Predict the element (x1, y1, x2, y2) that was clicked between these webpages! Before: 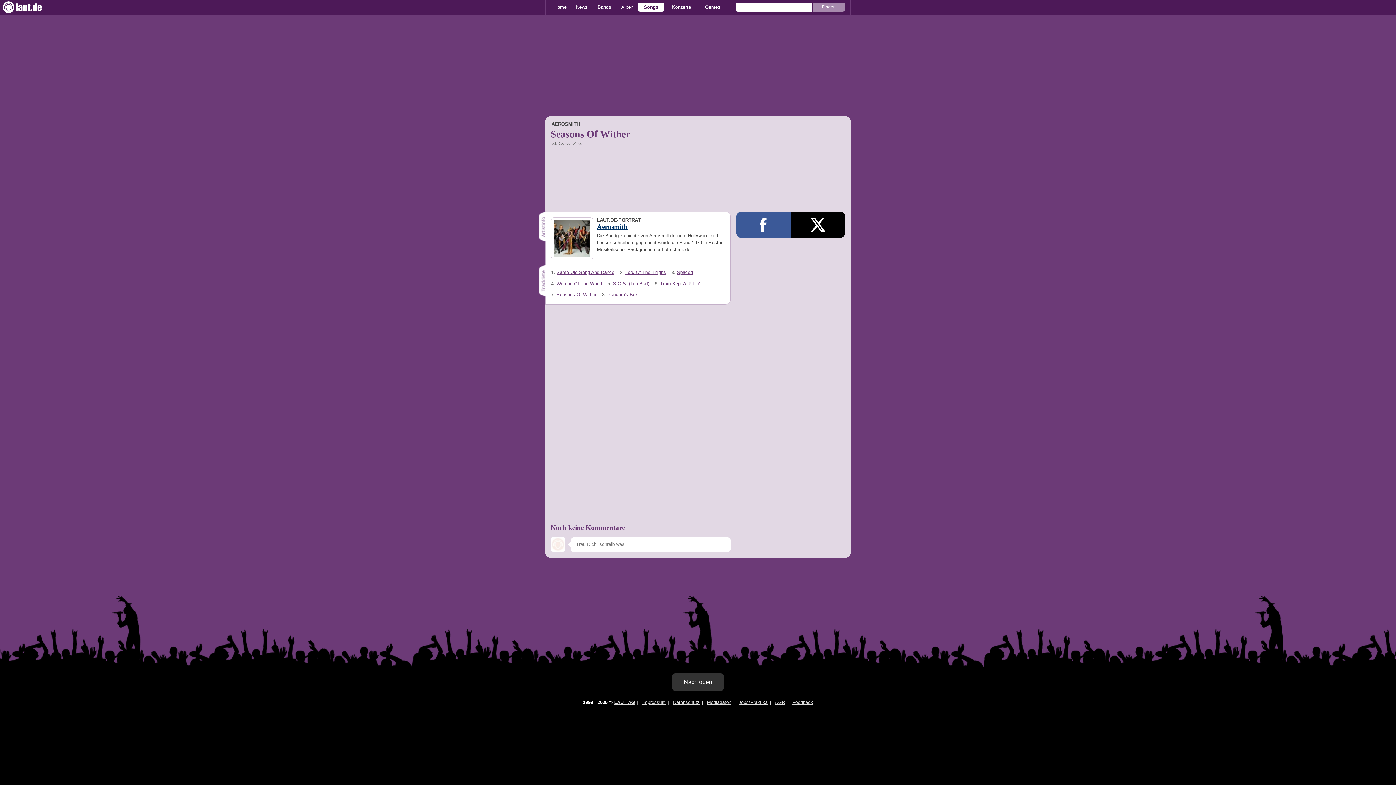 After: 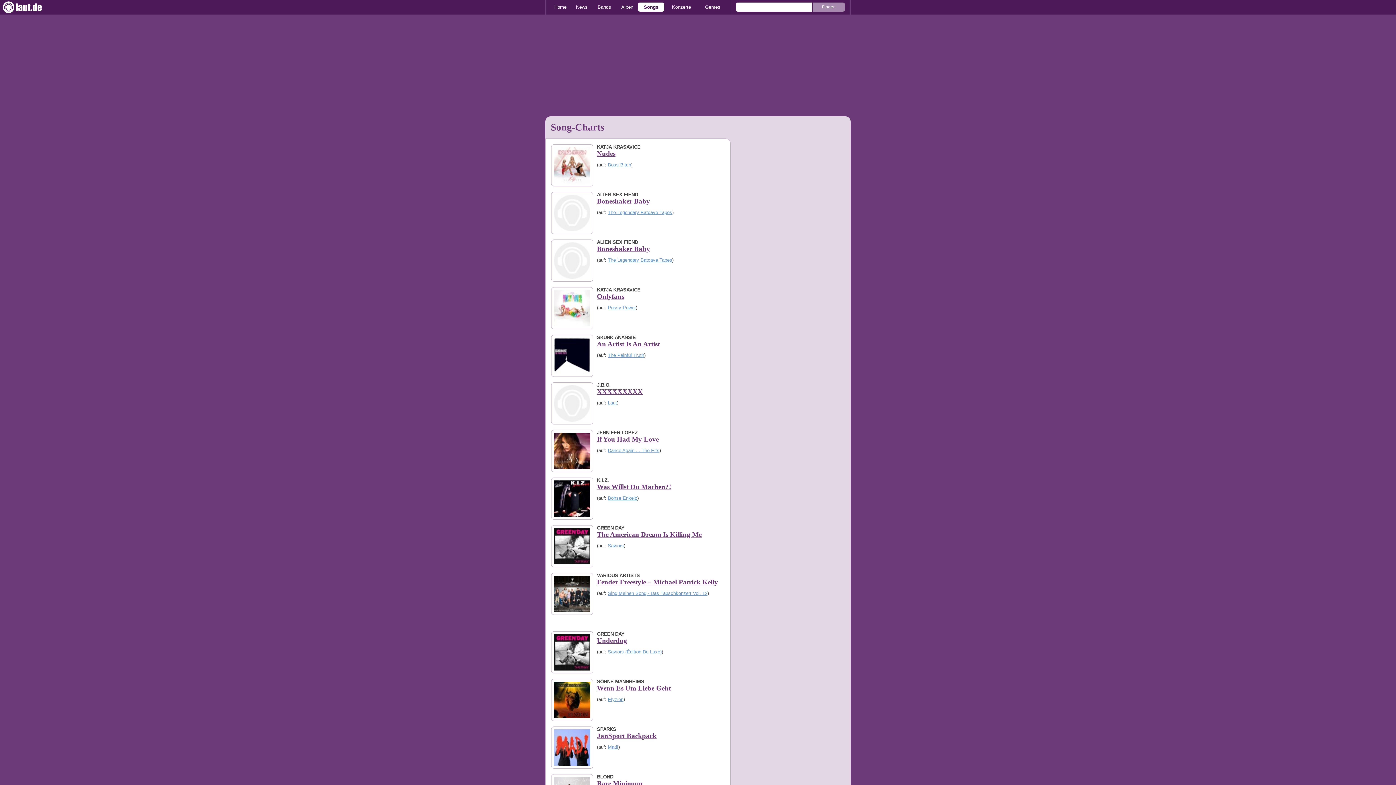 Action: label: Songs bbox: (638, 2, 664, 11)